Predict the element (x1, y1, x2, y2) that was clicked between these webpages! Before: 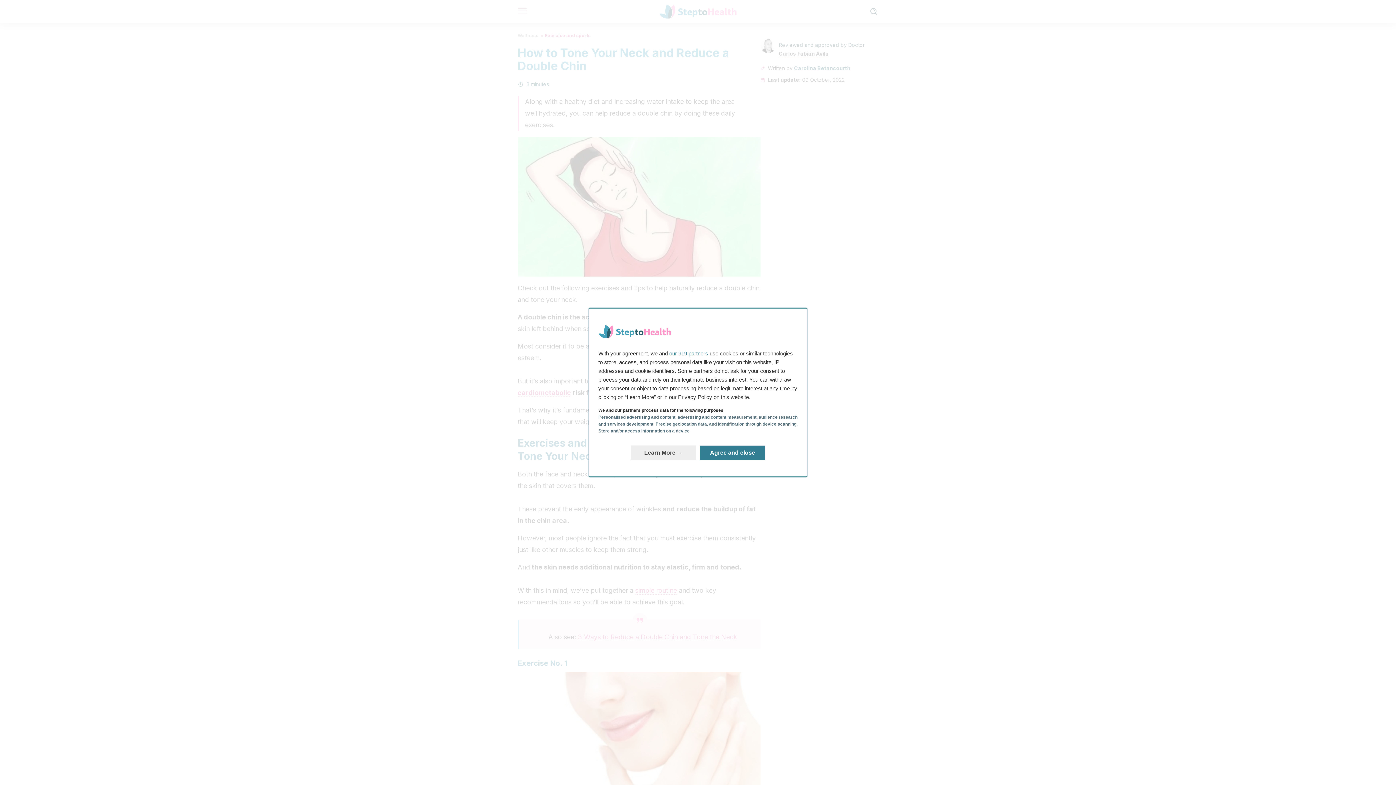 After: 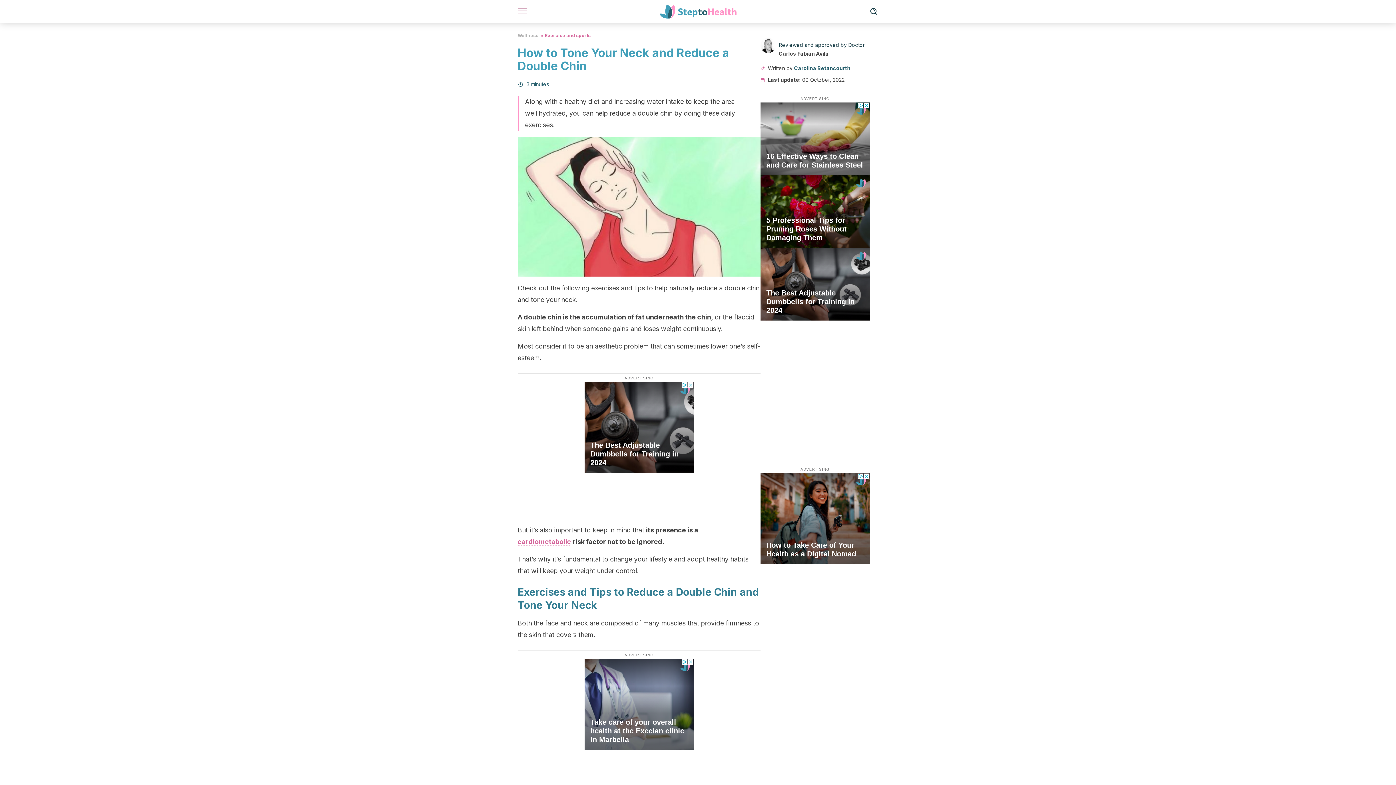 Action: bbox: (700, 445, 765, 460) label: Agree and close: Agree to our data processing and close